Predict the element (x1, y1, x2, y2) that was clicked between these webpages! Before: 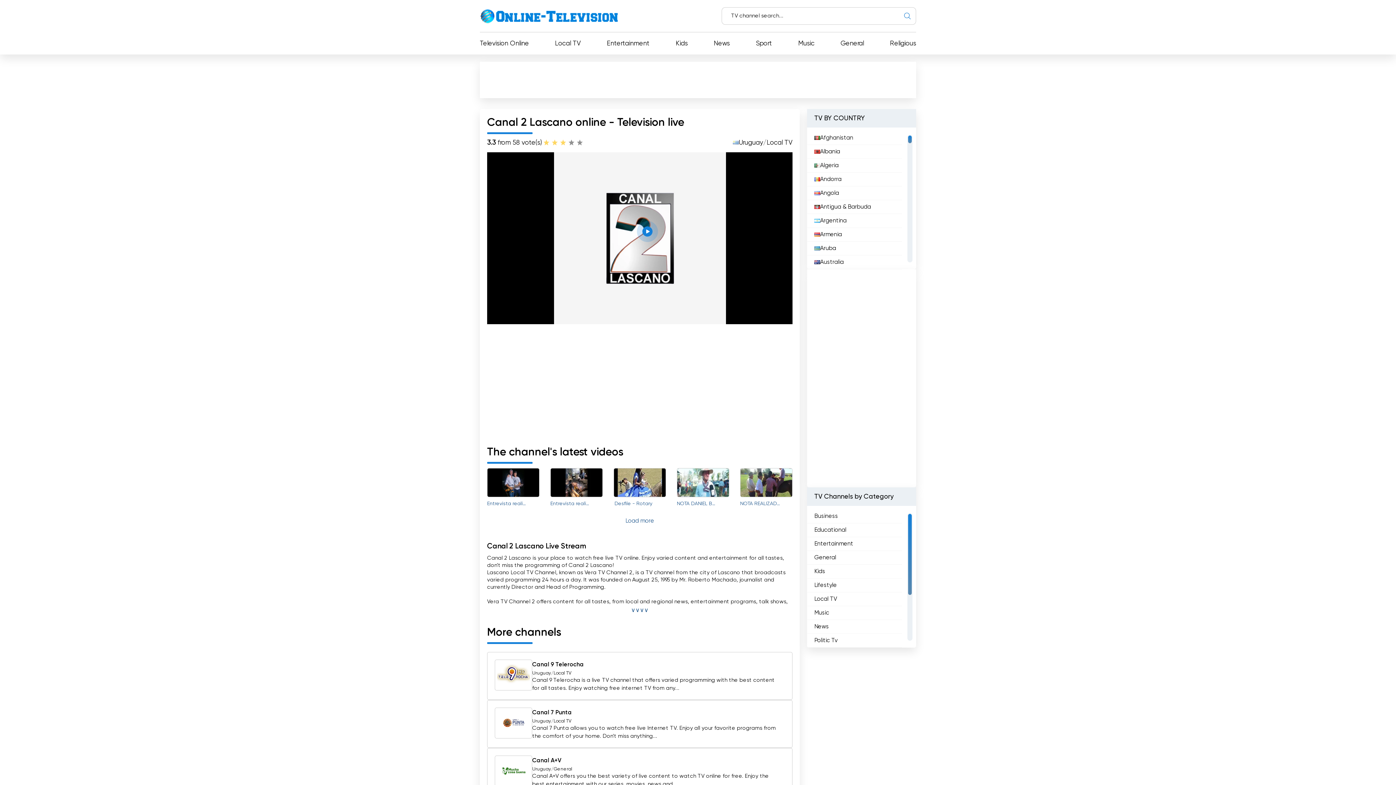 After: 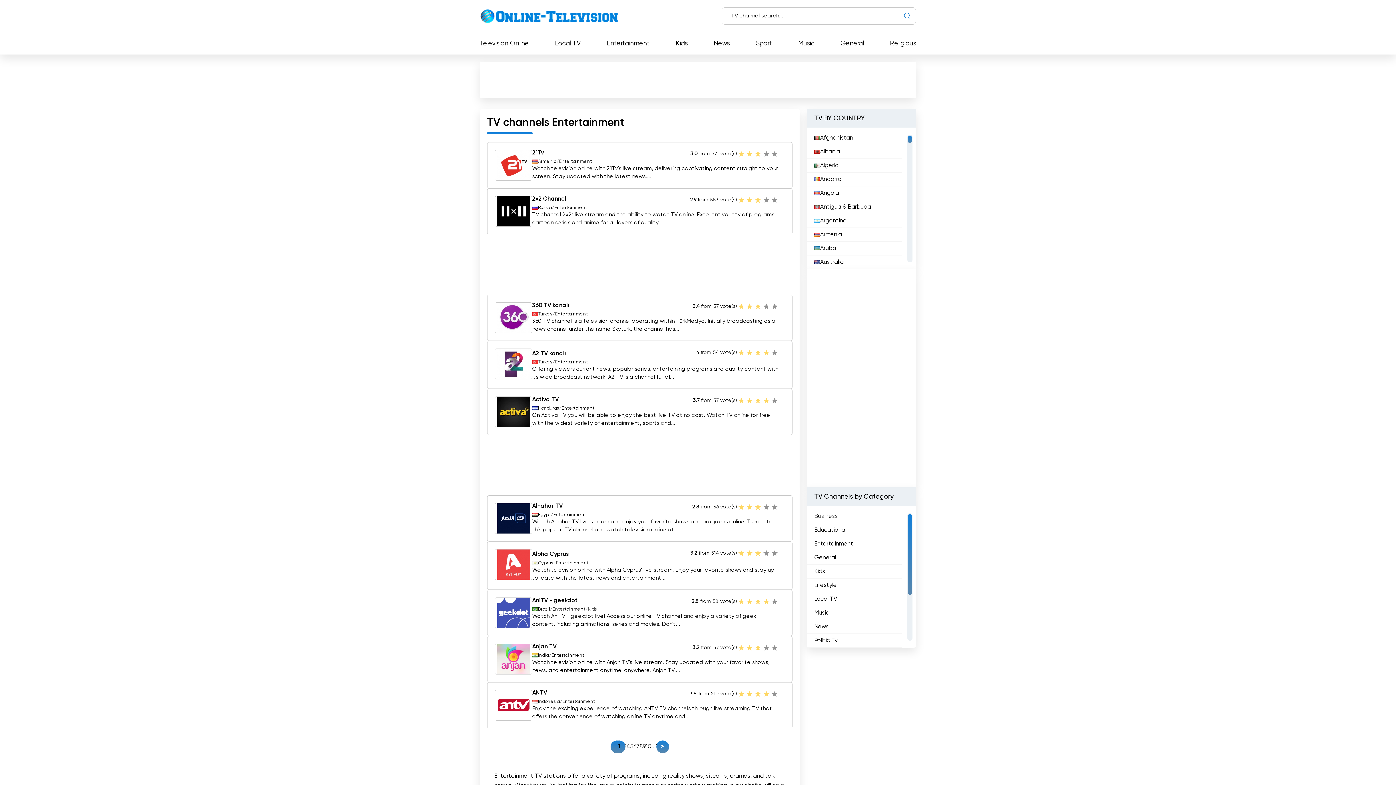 Action: bbox: (814, 539, 853, 548) label: Entertainment